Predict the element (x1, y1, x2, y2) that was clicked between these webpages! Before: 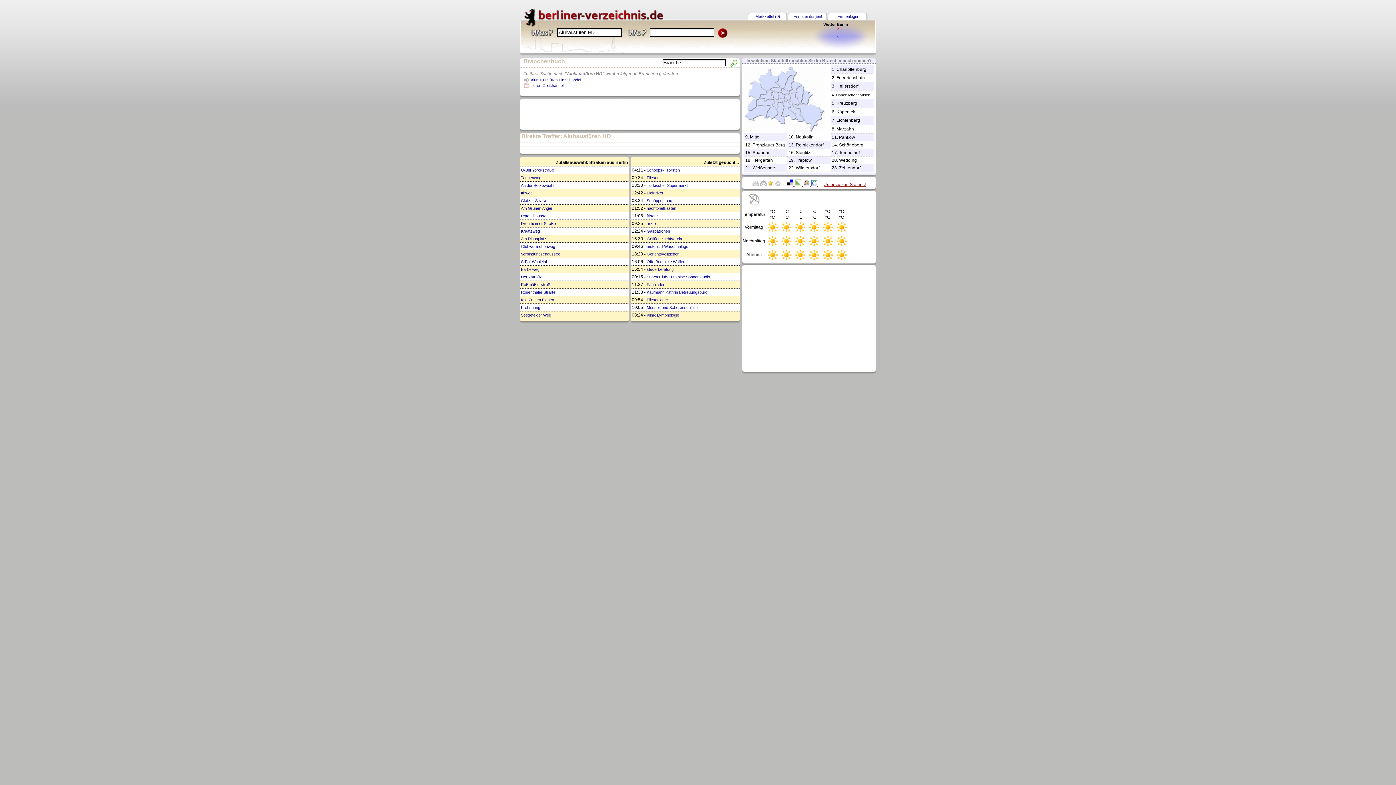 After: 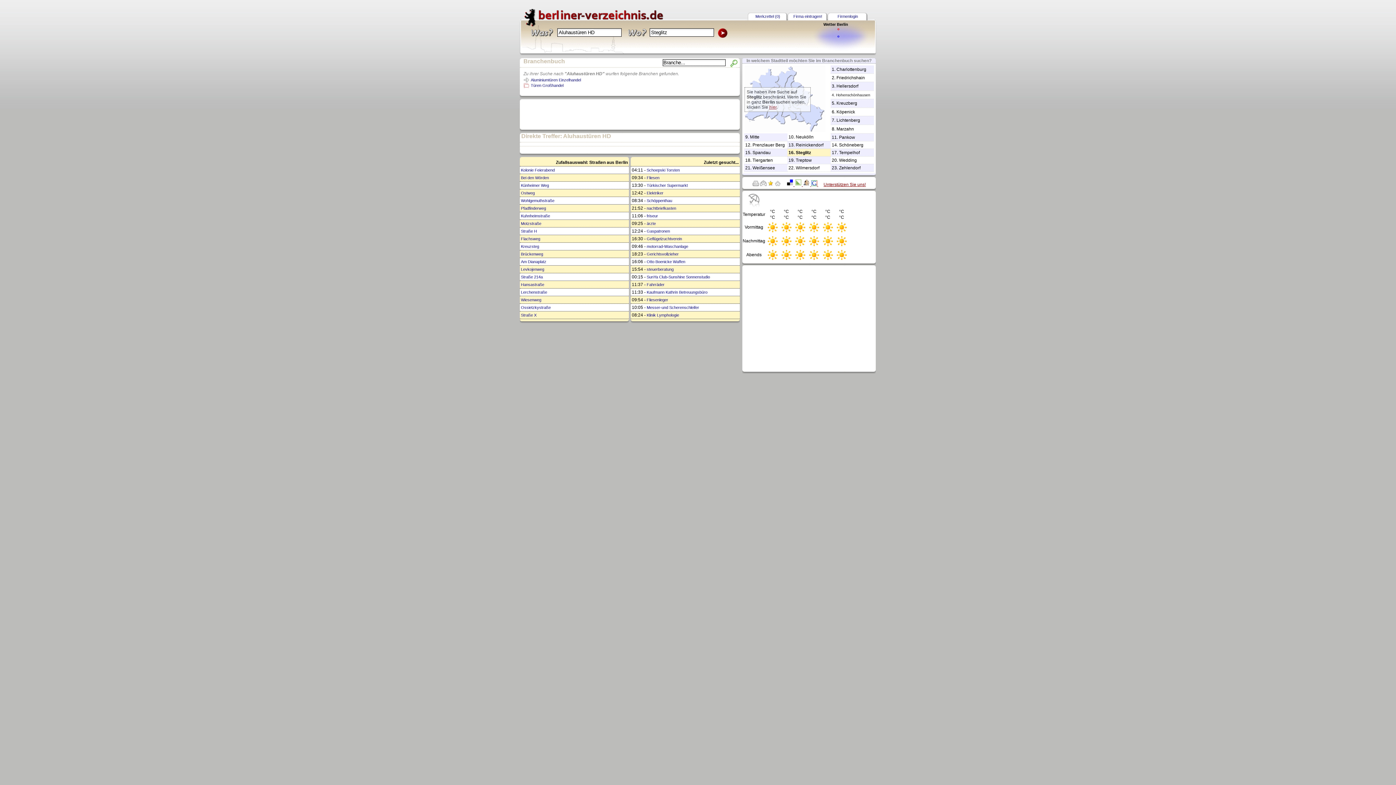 Action: bbox: (796, 150, 810, 155) label: Steglitz